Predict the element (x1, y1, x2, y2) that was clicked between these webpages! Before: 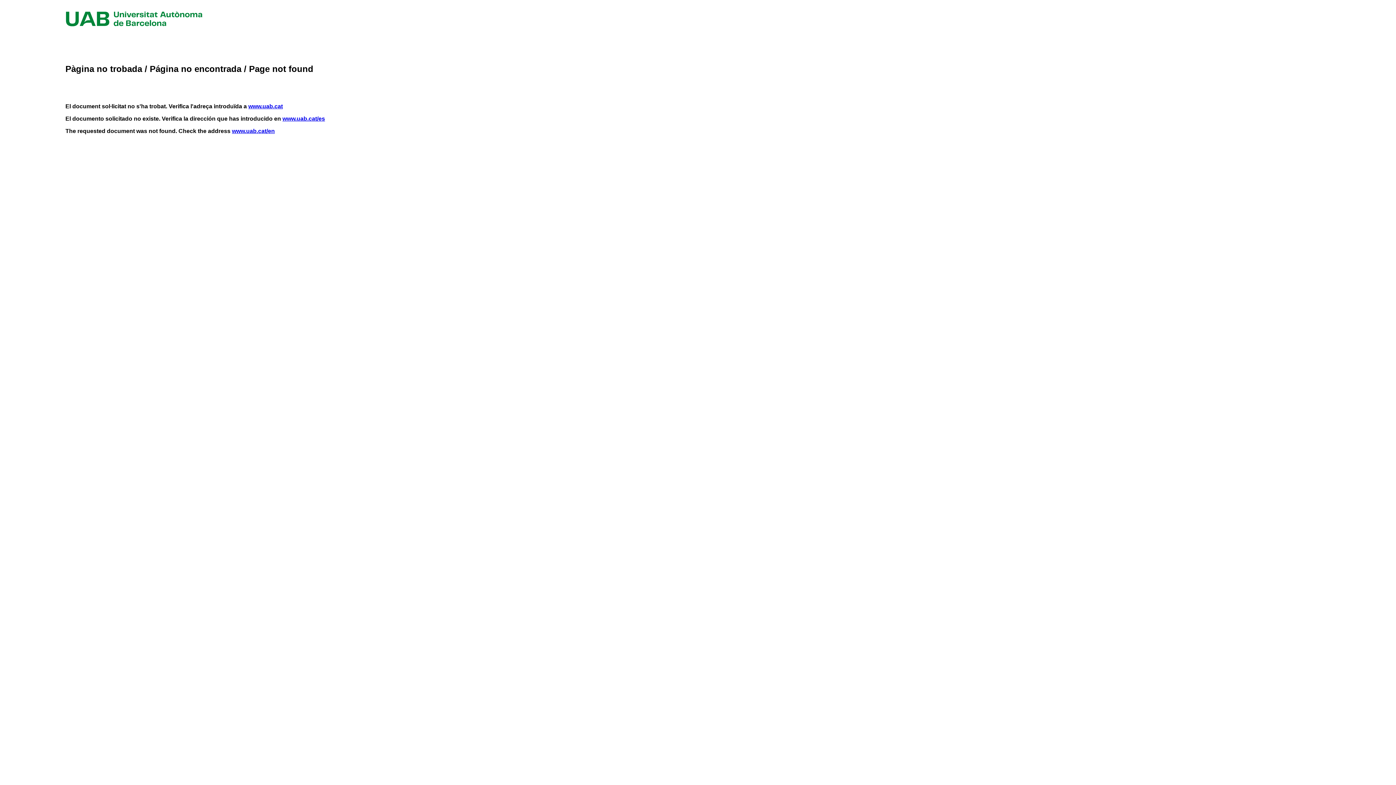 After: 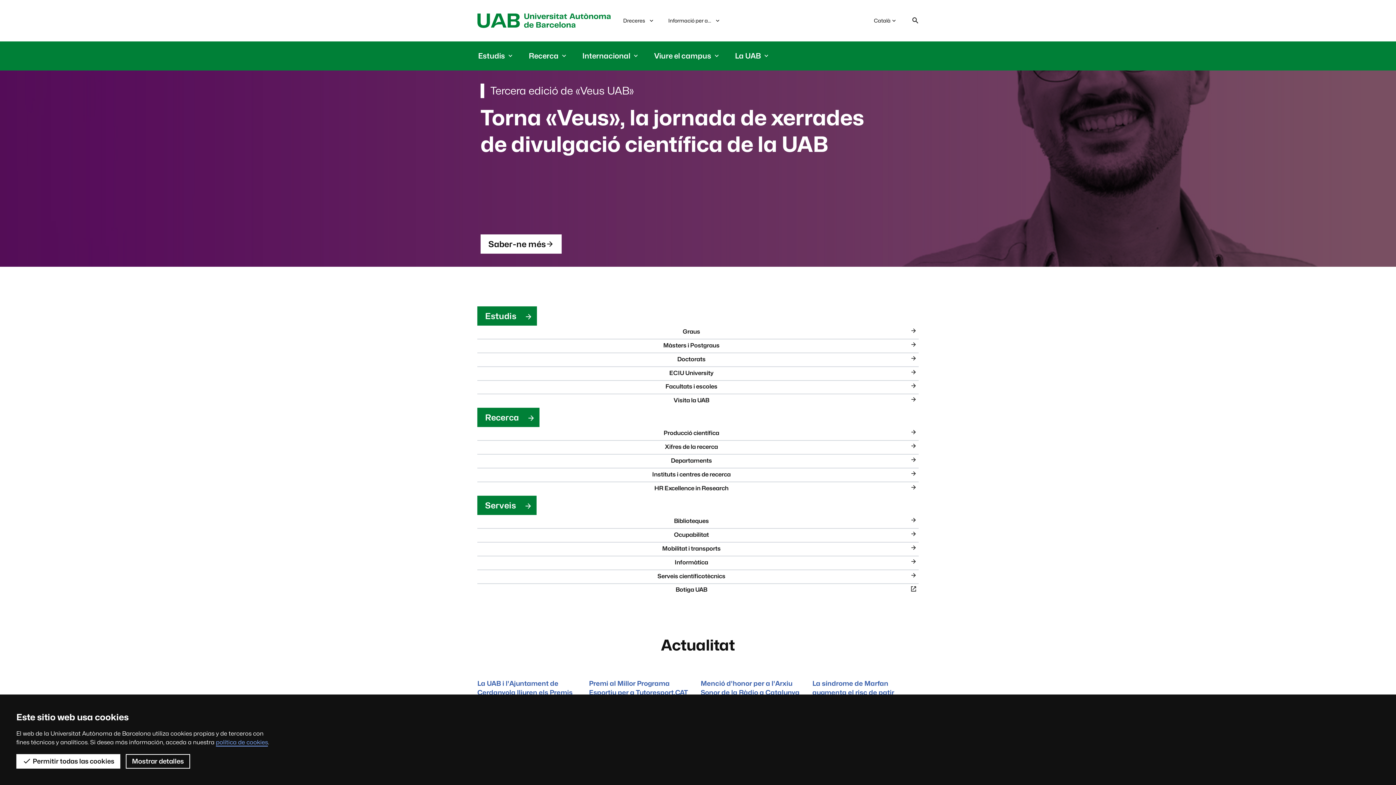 Action: bbox: (65, 21, 202, 27)